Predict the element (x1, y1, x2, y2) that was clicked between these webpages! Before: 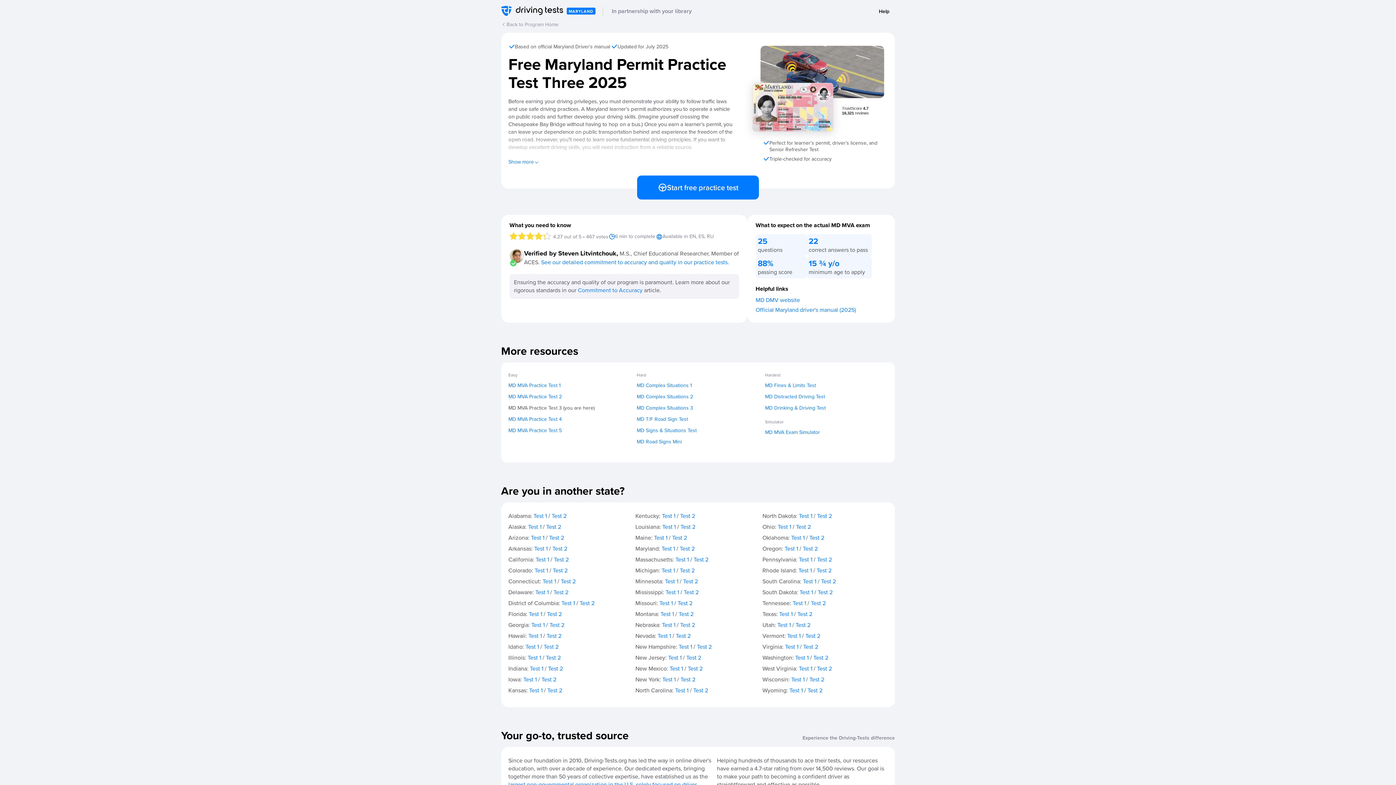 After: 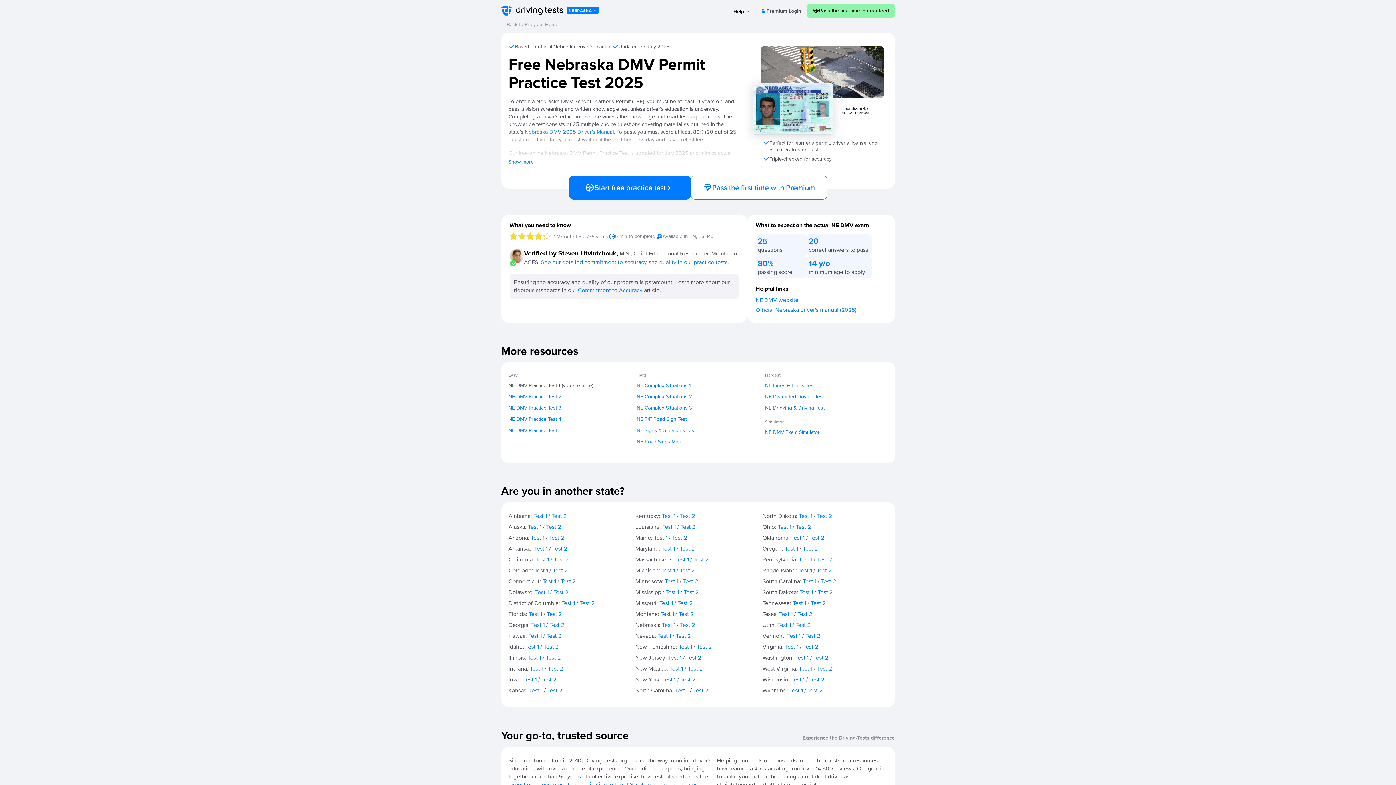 Action: bbox: (662, 621, 675, 629) label: Test 1